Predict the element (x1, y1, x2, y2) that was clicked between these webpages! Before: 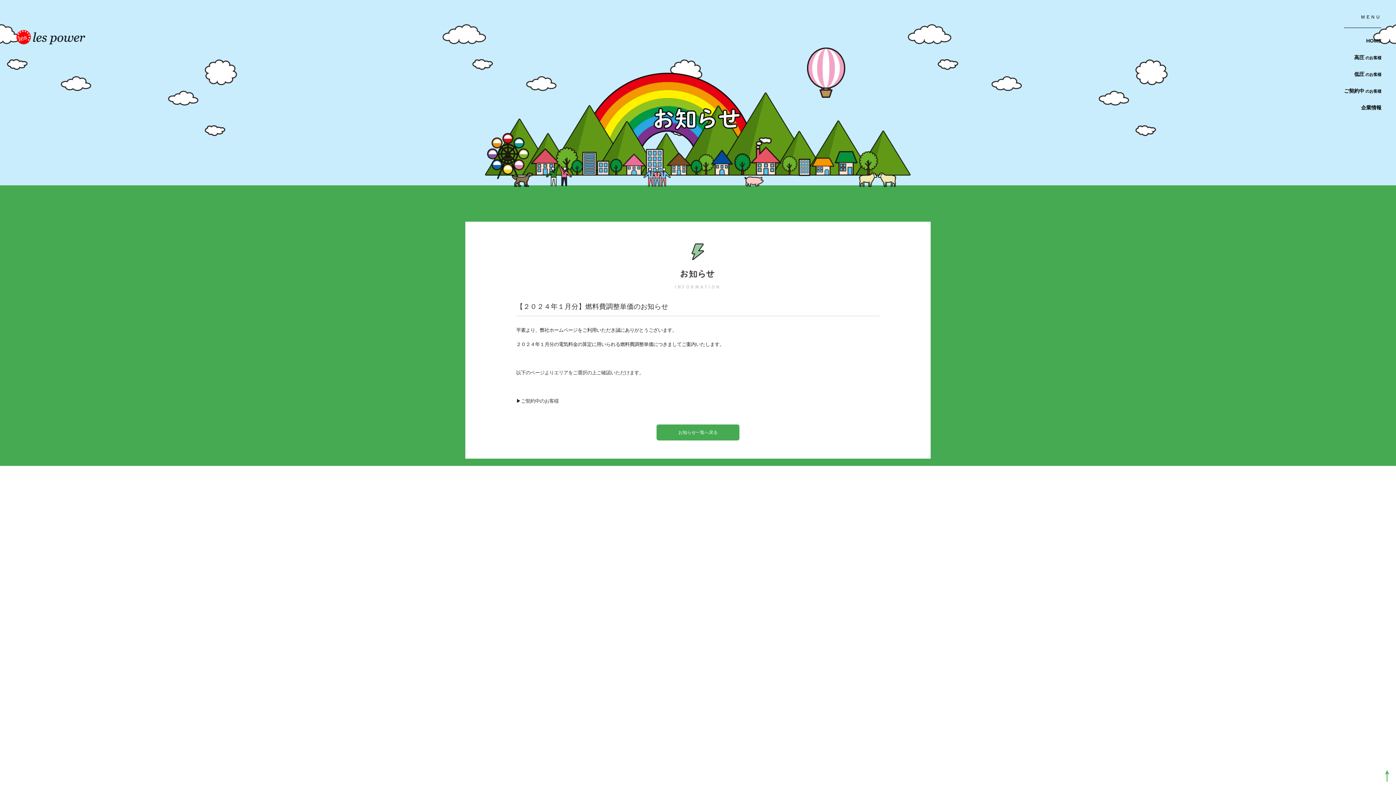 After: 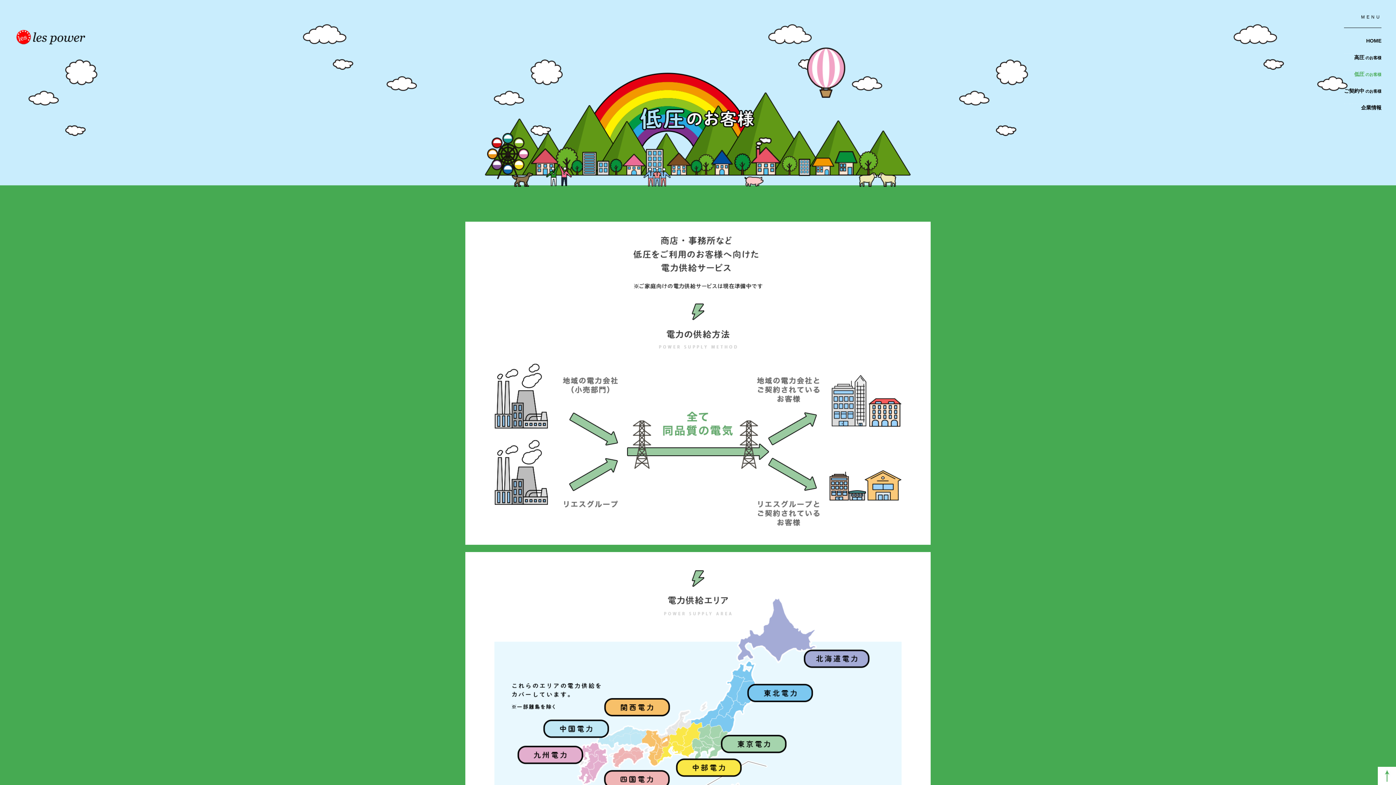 Action: bbox: (1344, 70, 1381, 77) label: 低圧 のお客様